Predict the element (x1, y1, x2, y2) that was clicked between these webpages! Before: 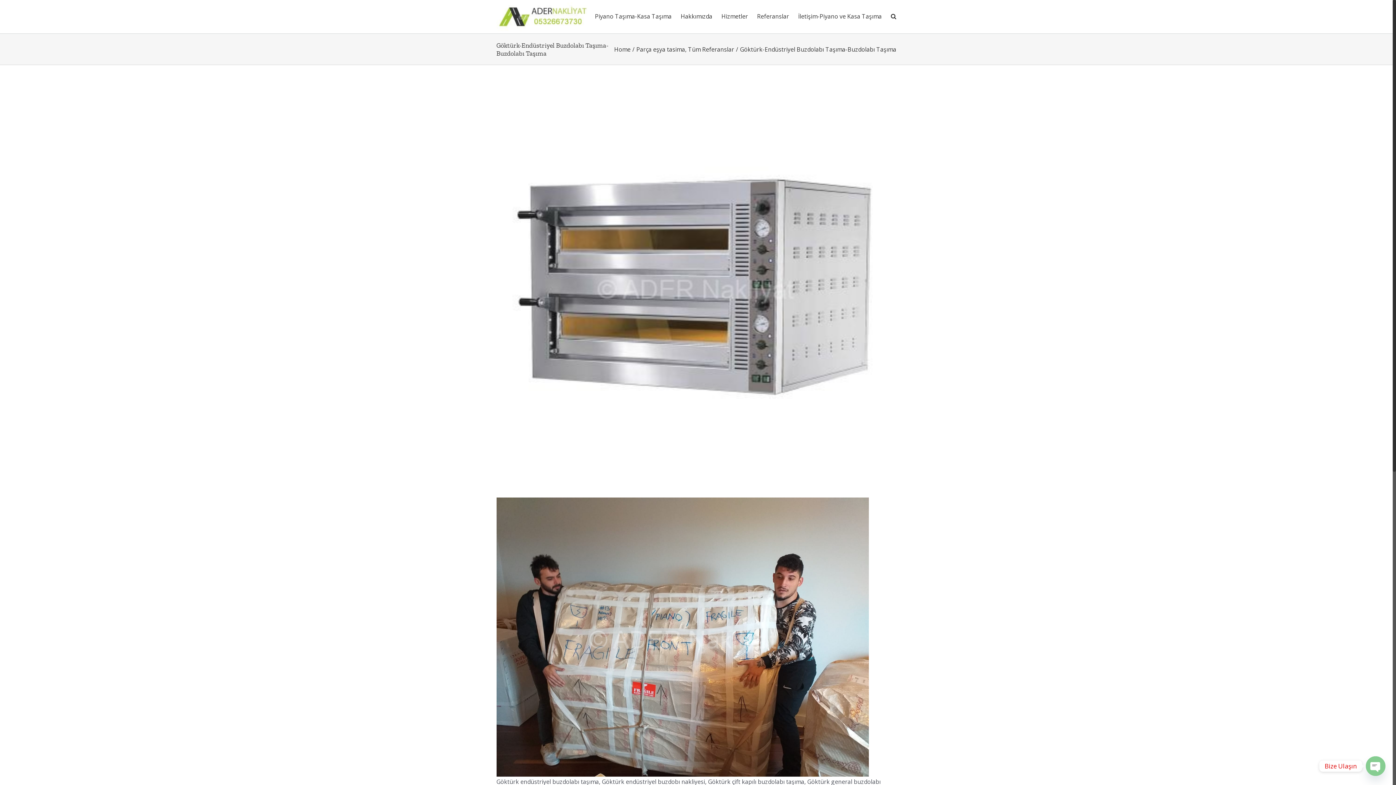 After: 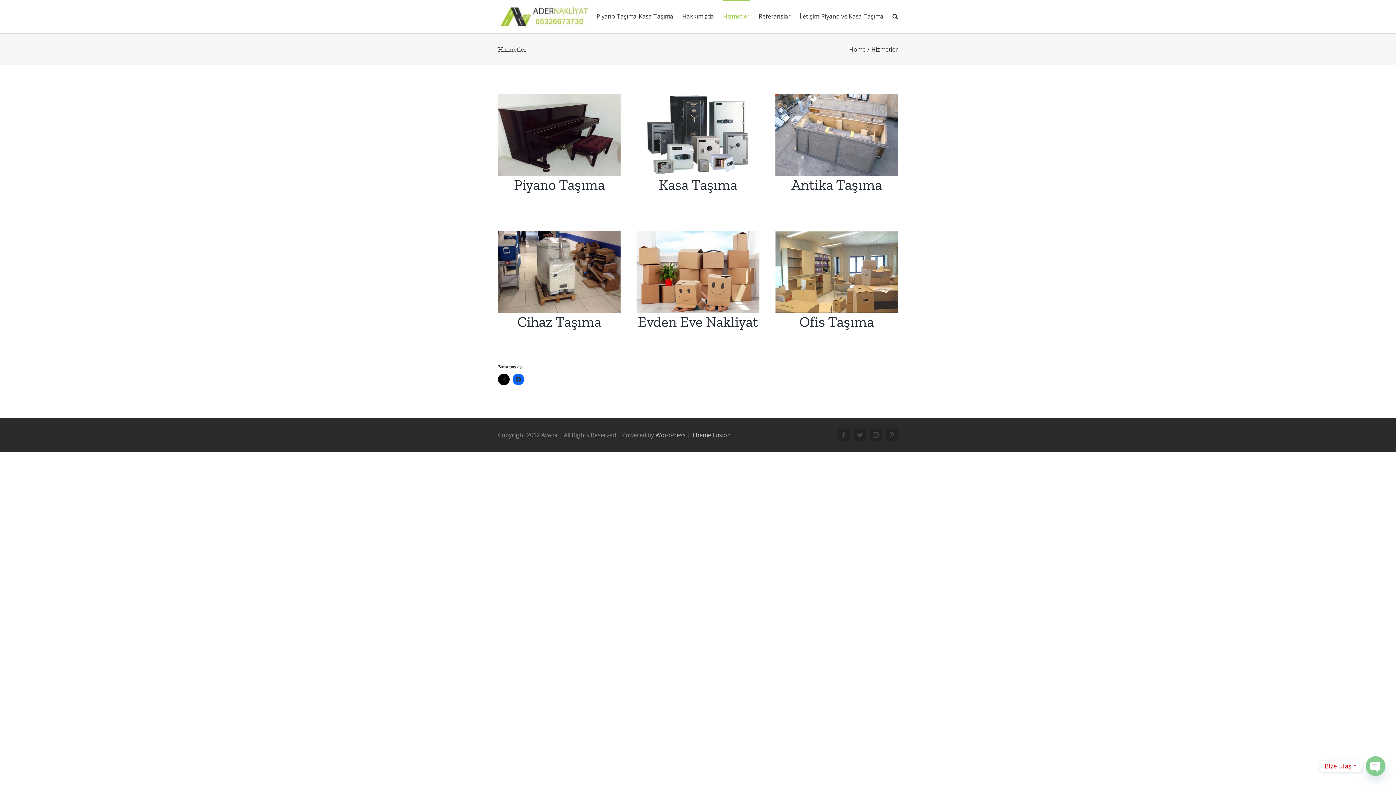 Action: bbox: (721, 0, 748, 31) label: Hizmetler